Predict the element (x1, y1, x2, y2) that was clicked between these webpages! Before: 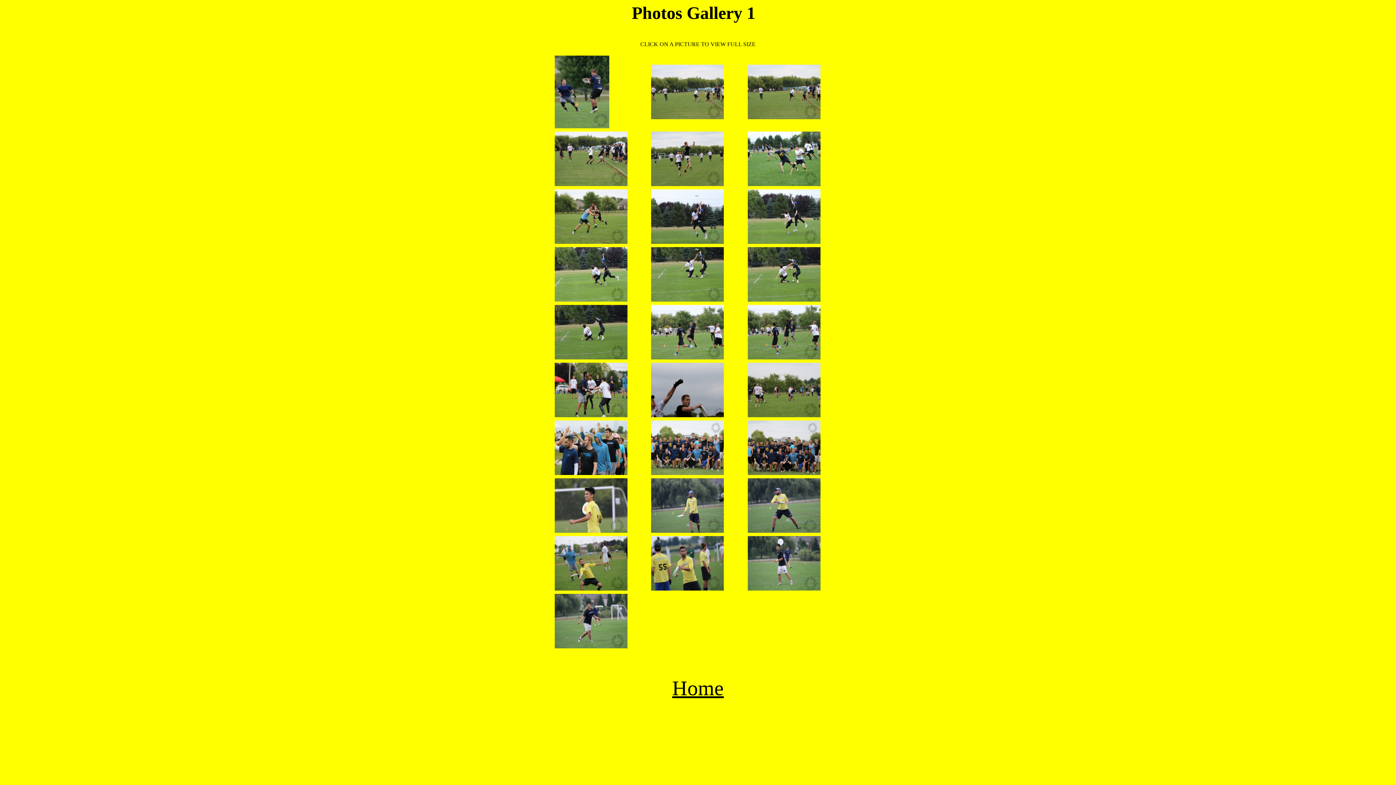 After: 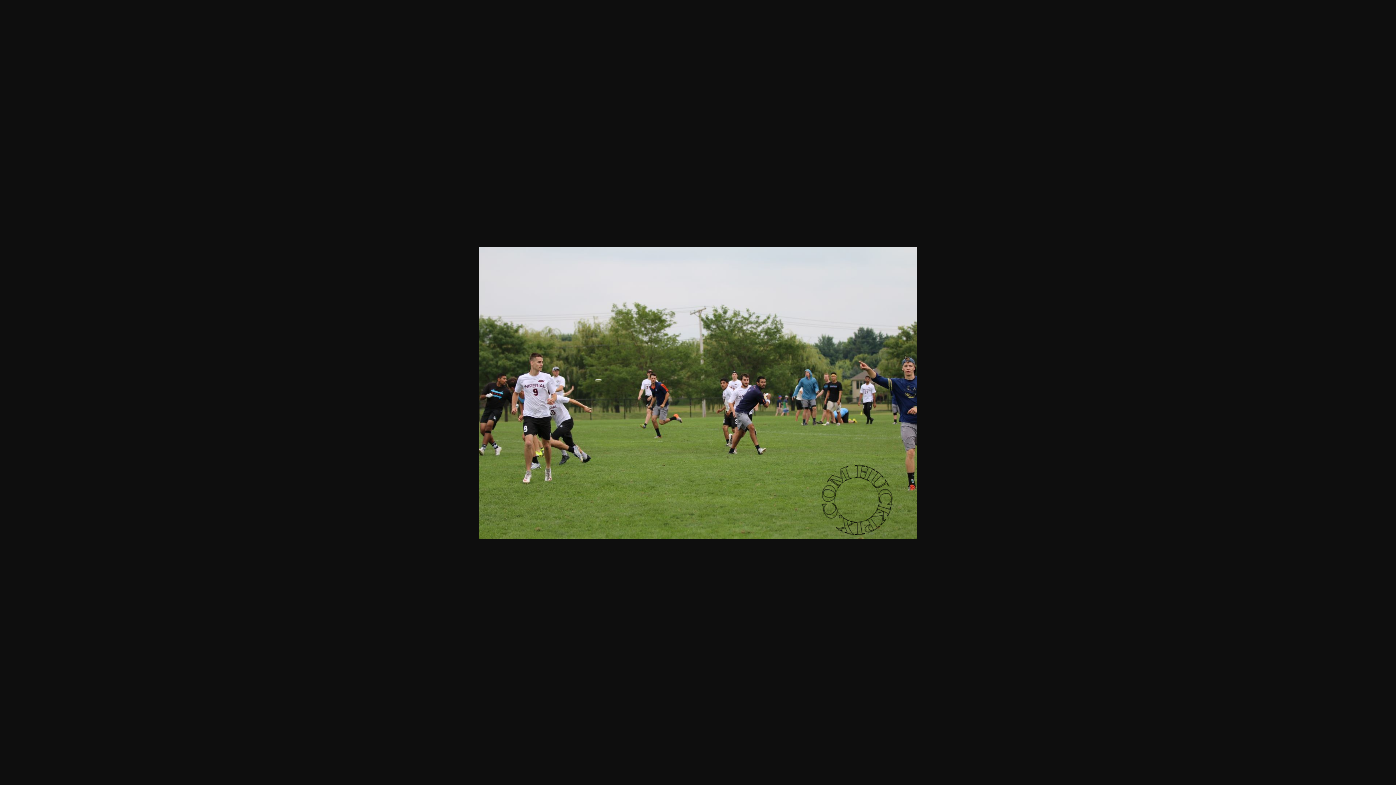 Action: bbox: (748, 412, 820, 418)